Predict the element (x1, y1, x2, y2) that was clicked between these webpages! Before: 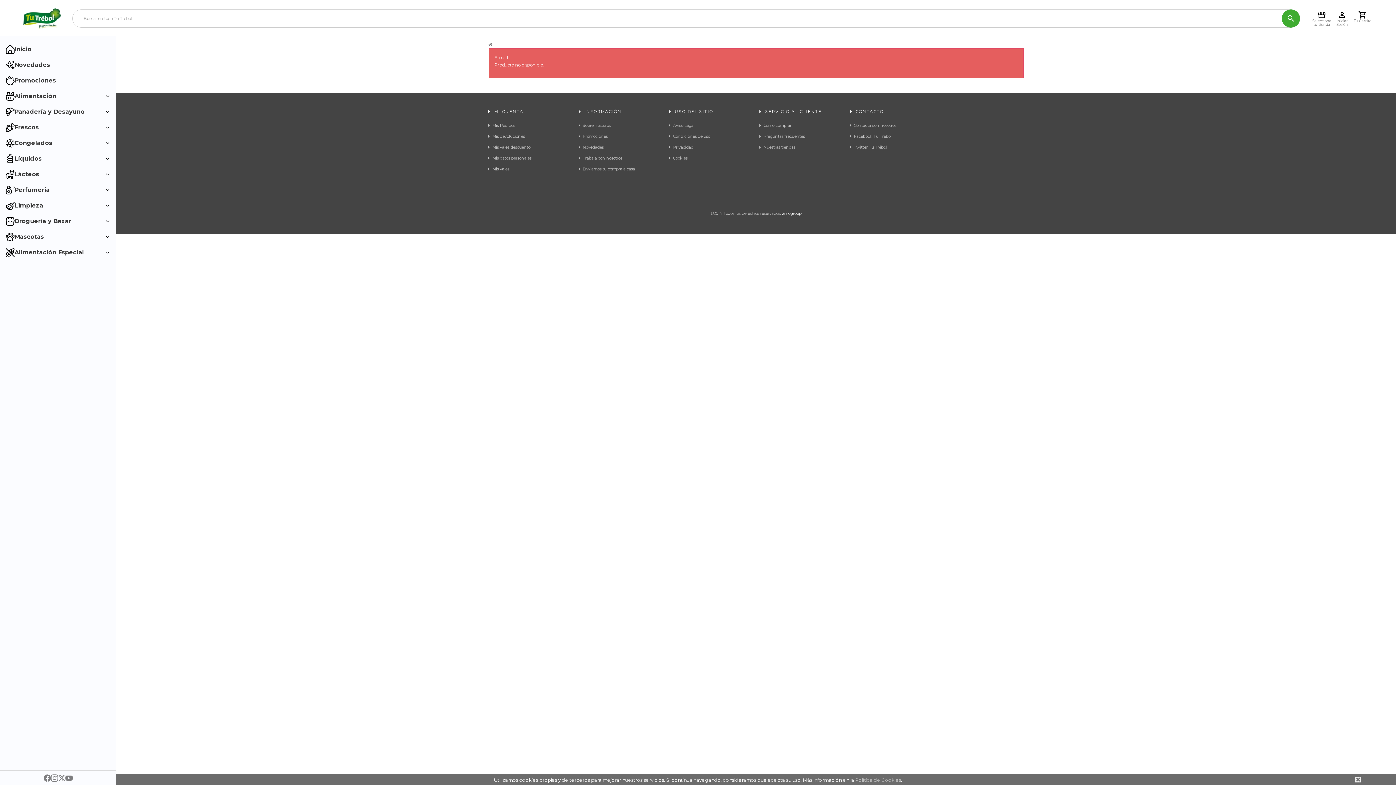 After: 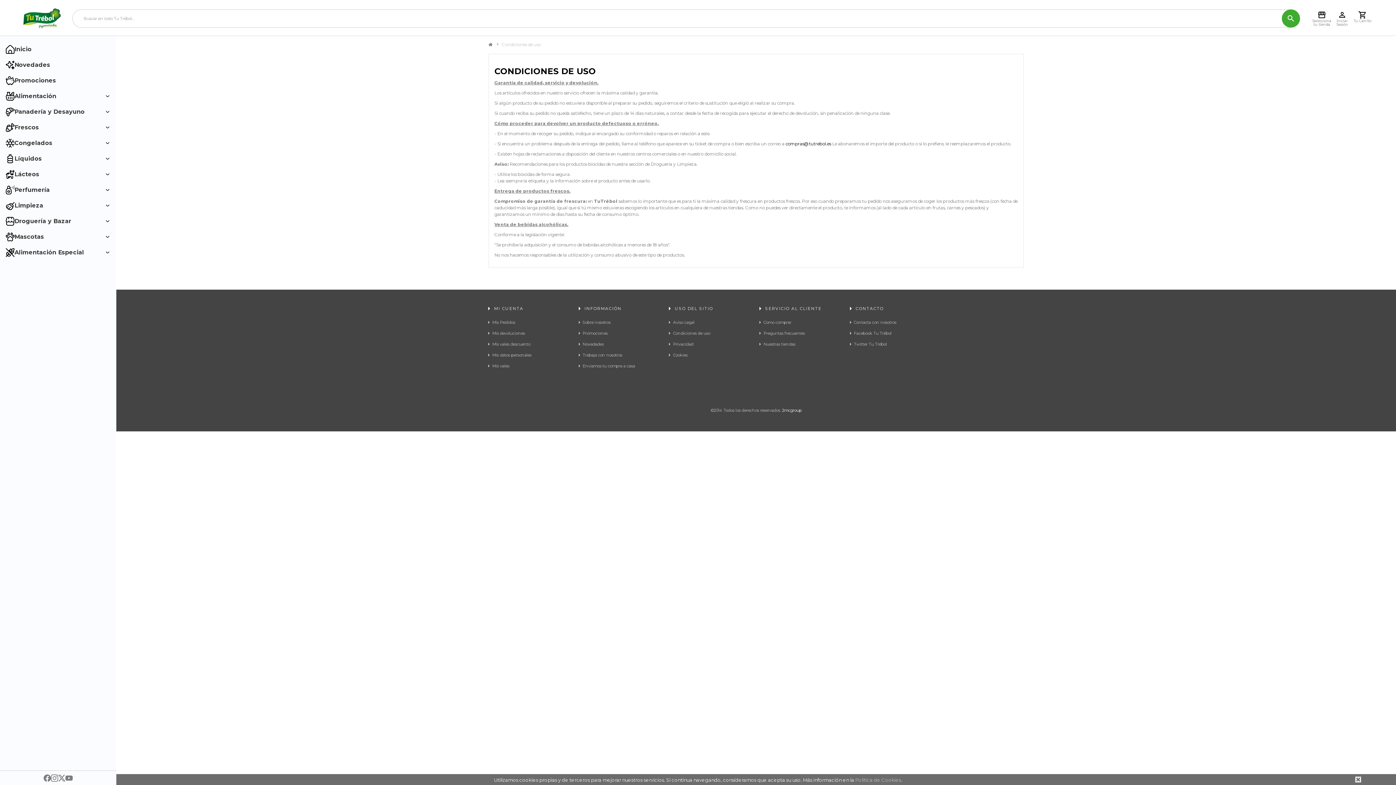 Action: bbox: (669, 130, 752, 141) label: Condiciones de uso